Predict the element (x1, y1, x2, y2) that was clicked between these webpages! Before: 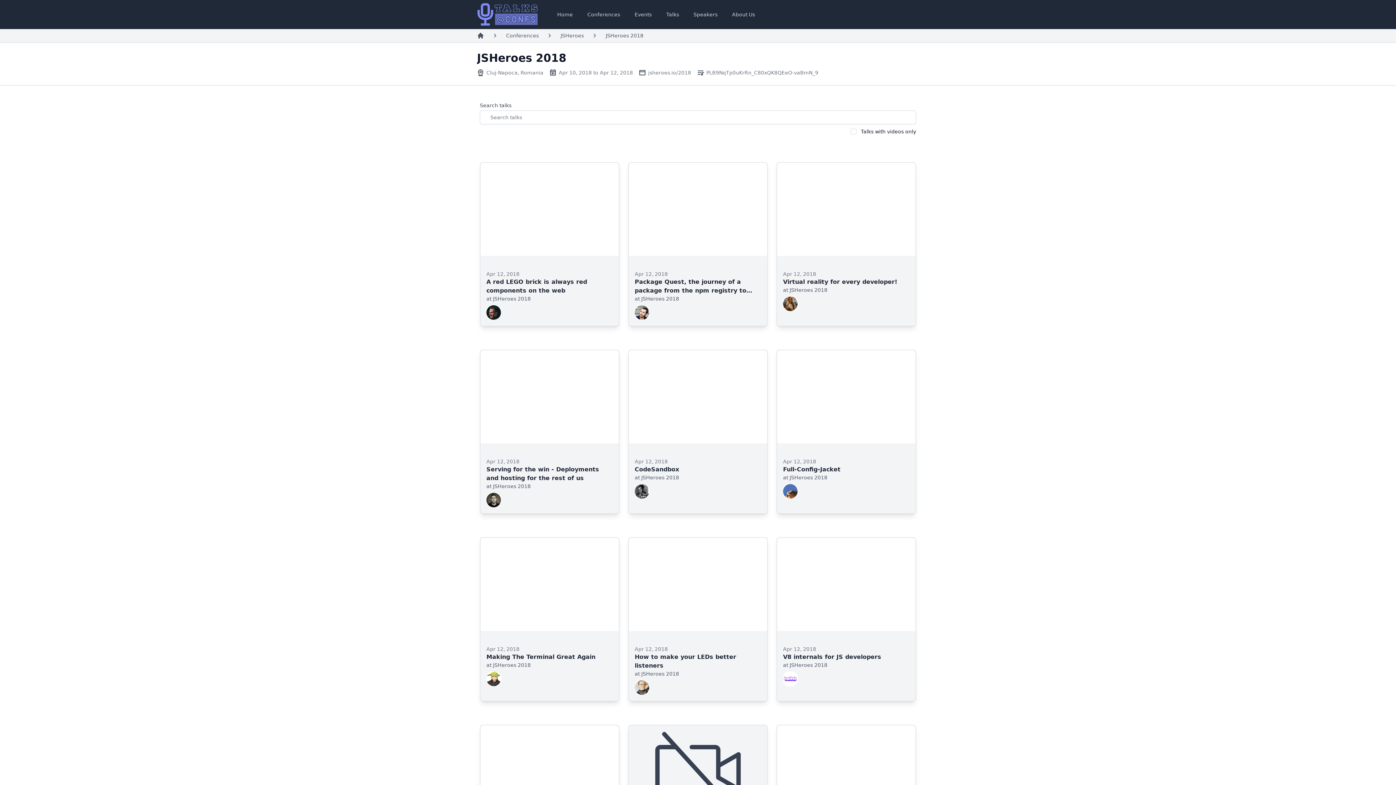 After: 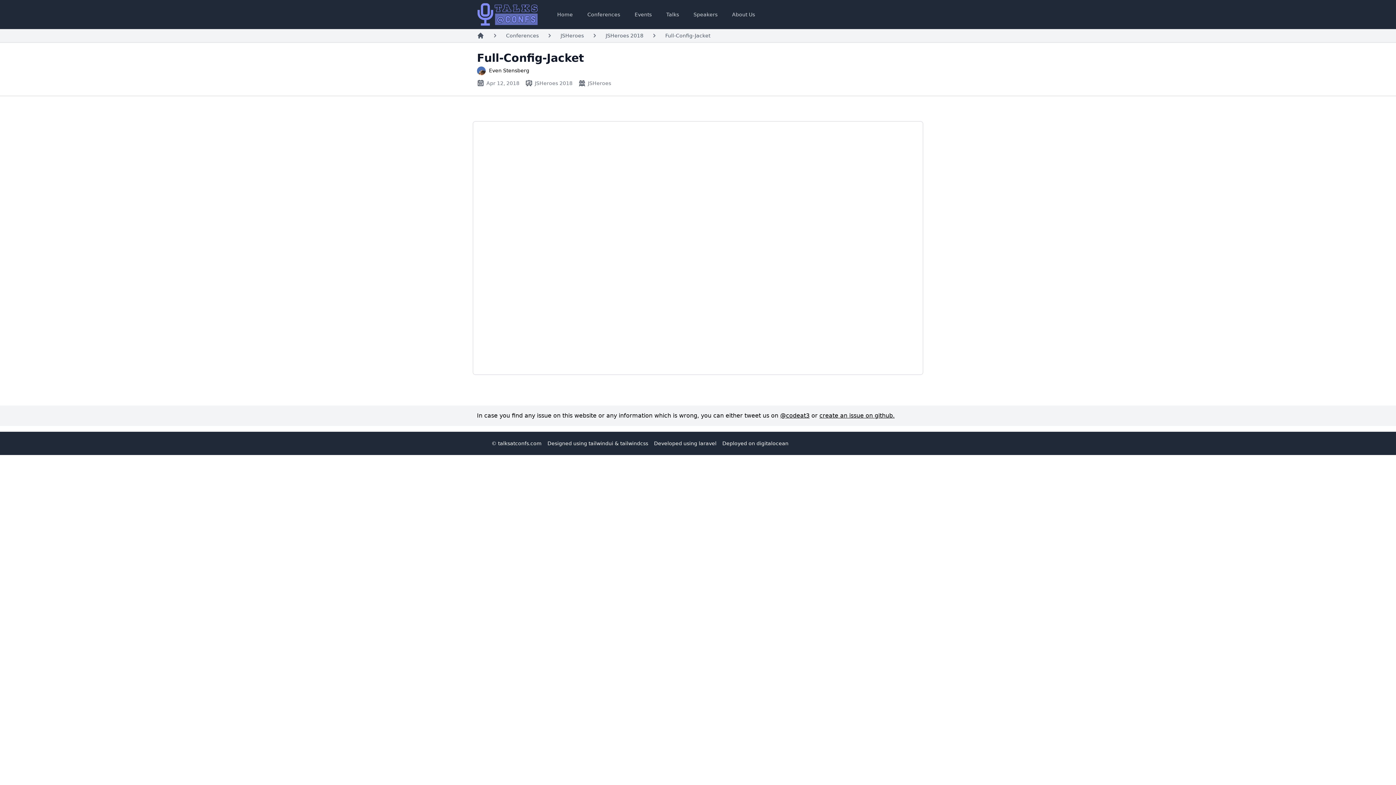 Action: bbox: (783, 466, 840, 473) label: Full-Config-Jacket